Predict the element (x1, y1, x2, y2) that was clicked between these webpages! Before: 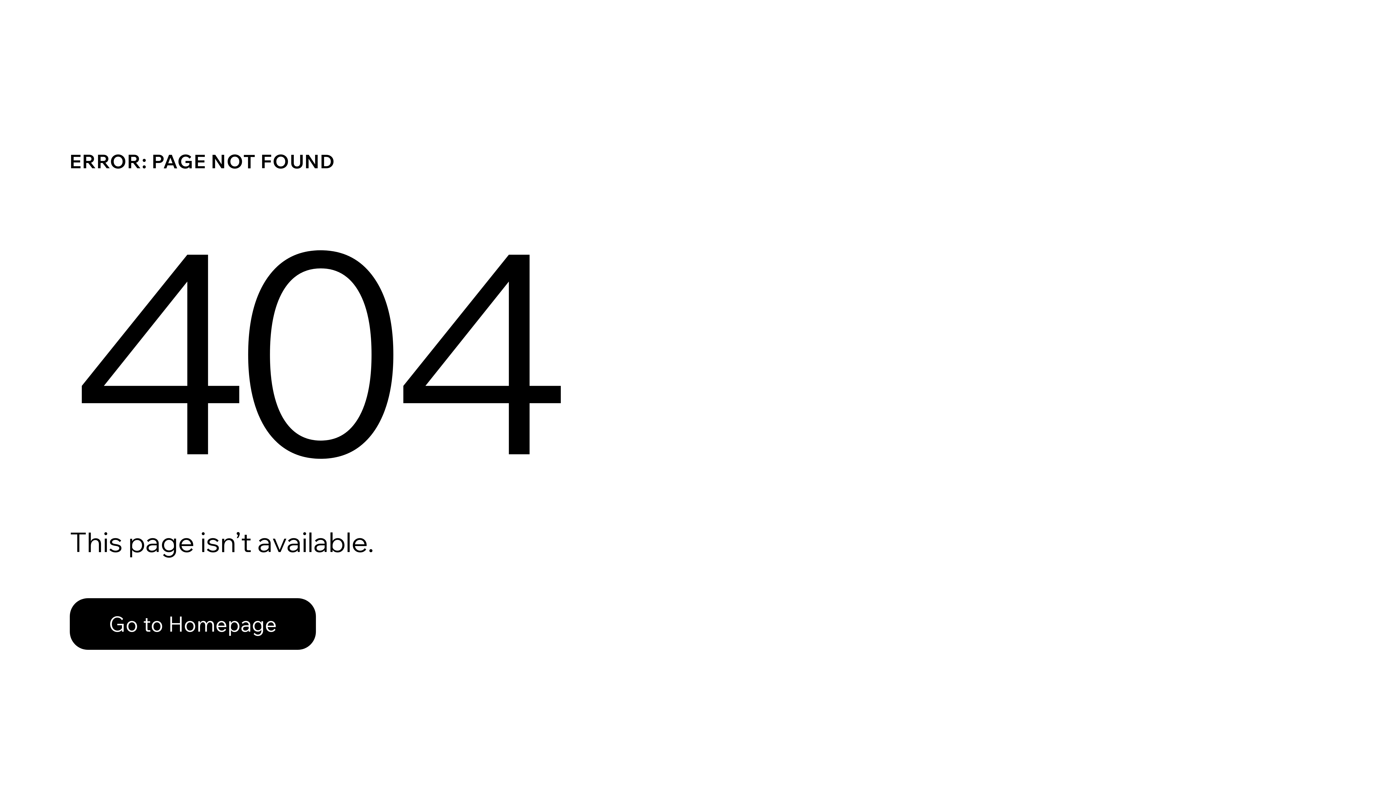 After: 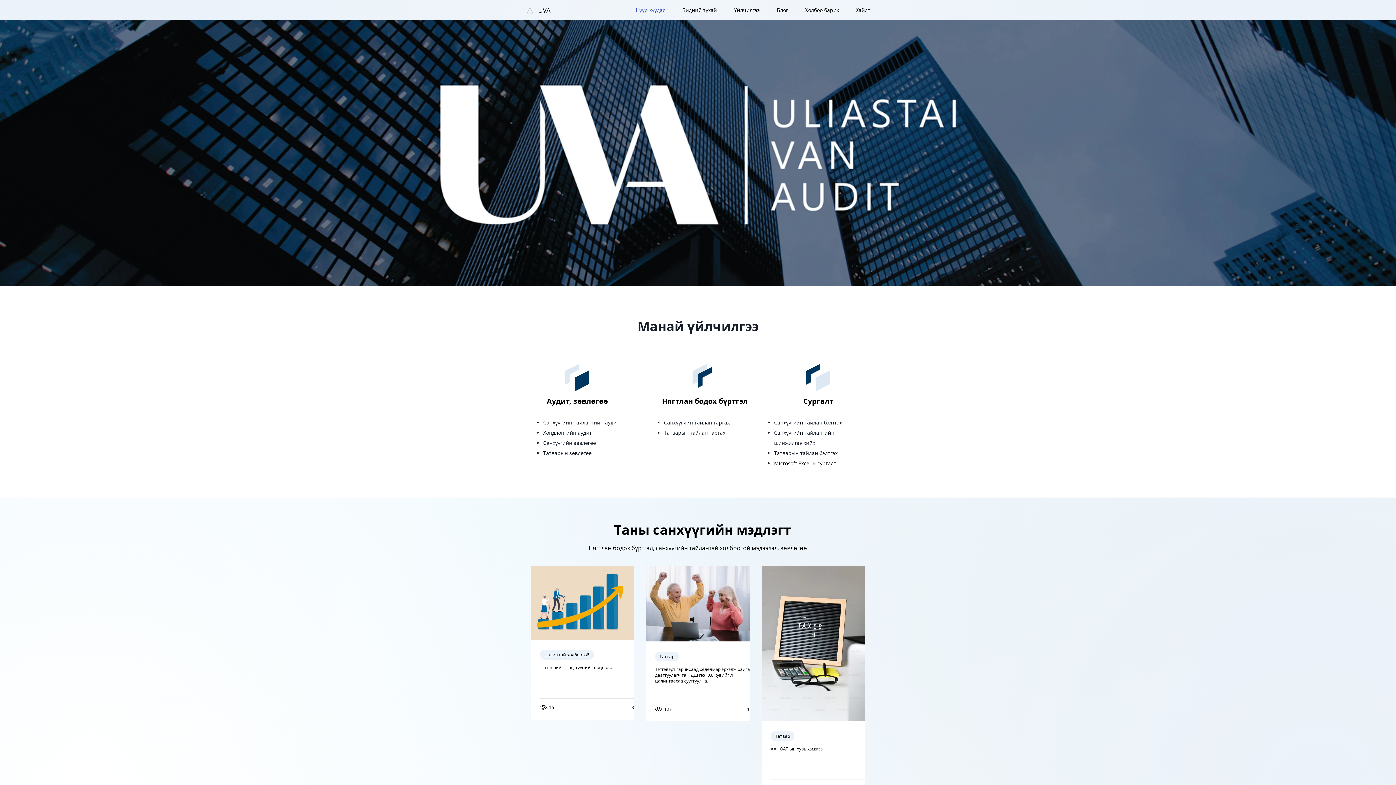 Action: label: Go to Homepage bbox: (69, 598, 316, 650)